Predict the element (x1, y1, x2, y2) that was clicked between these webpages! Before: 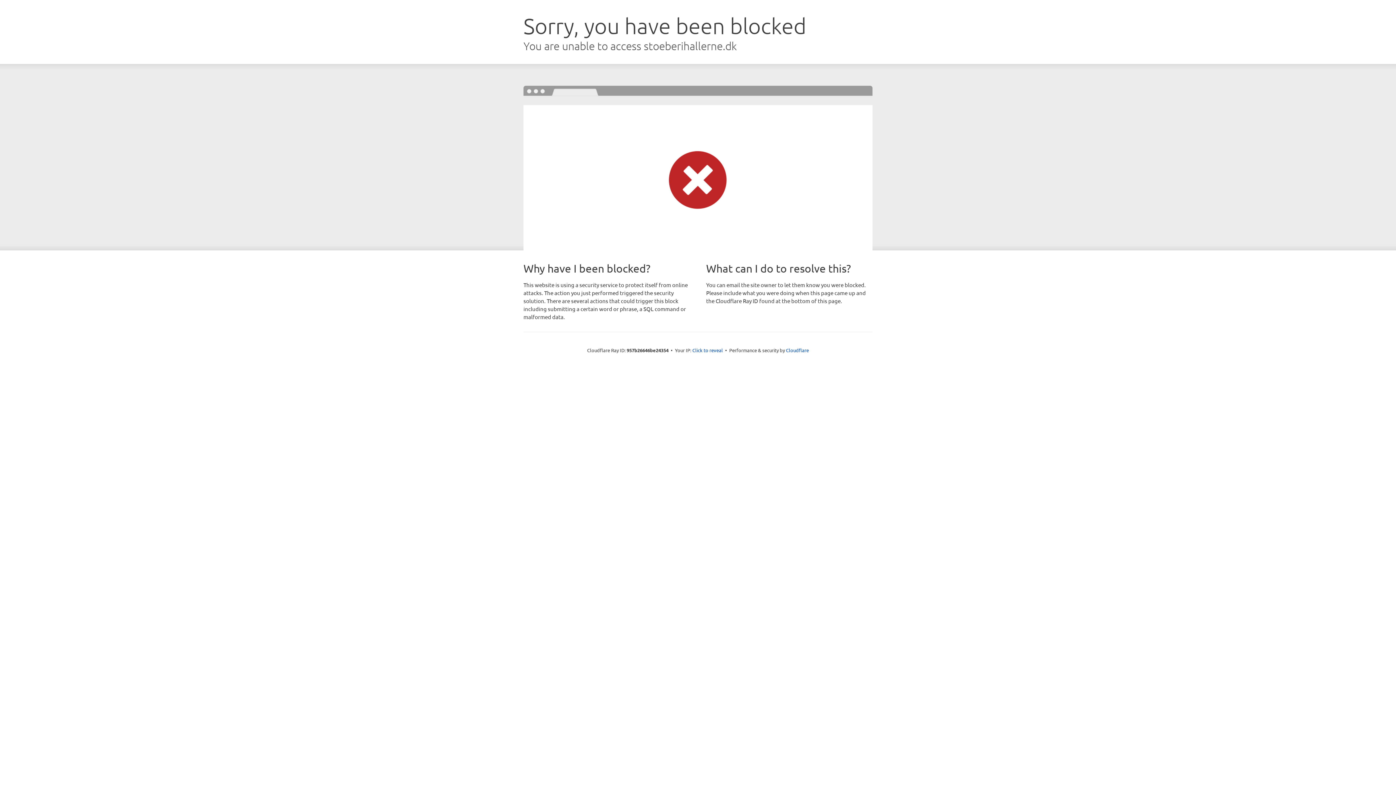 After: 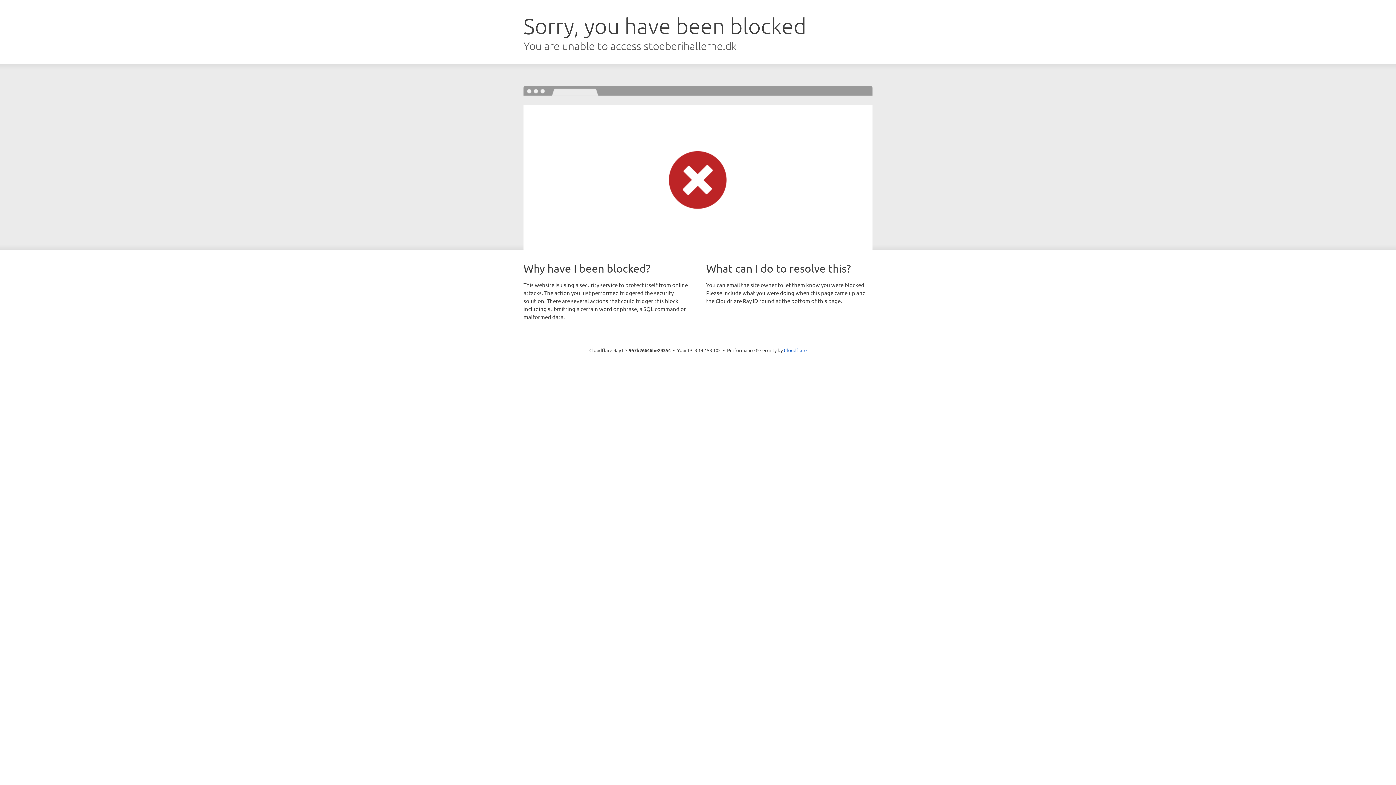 Action: bbox: (692, 346, 723, 353) label: Click to reveal